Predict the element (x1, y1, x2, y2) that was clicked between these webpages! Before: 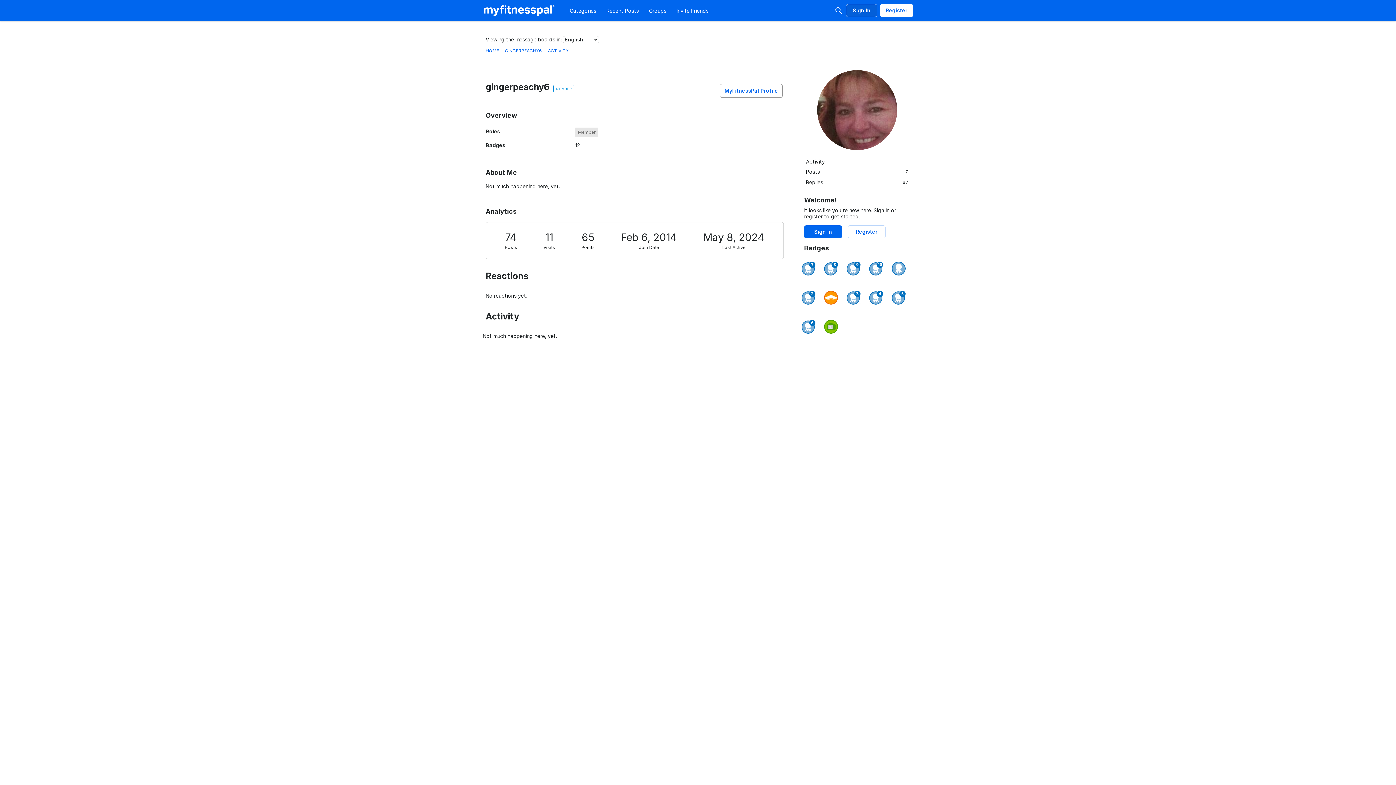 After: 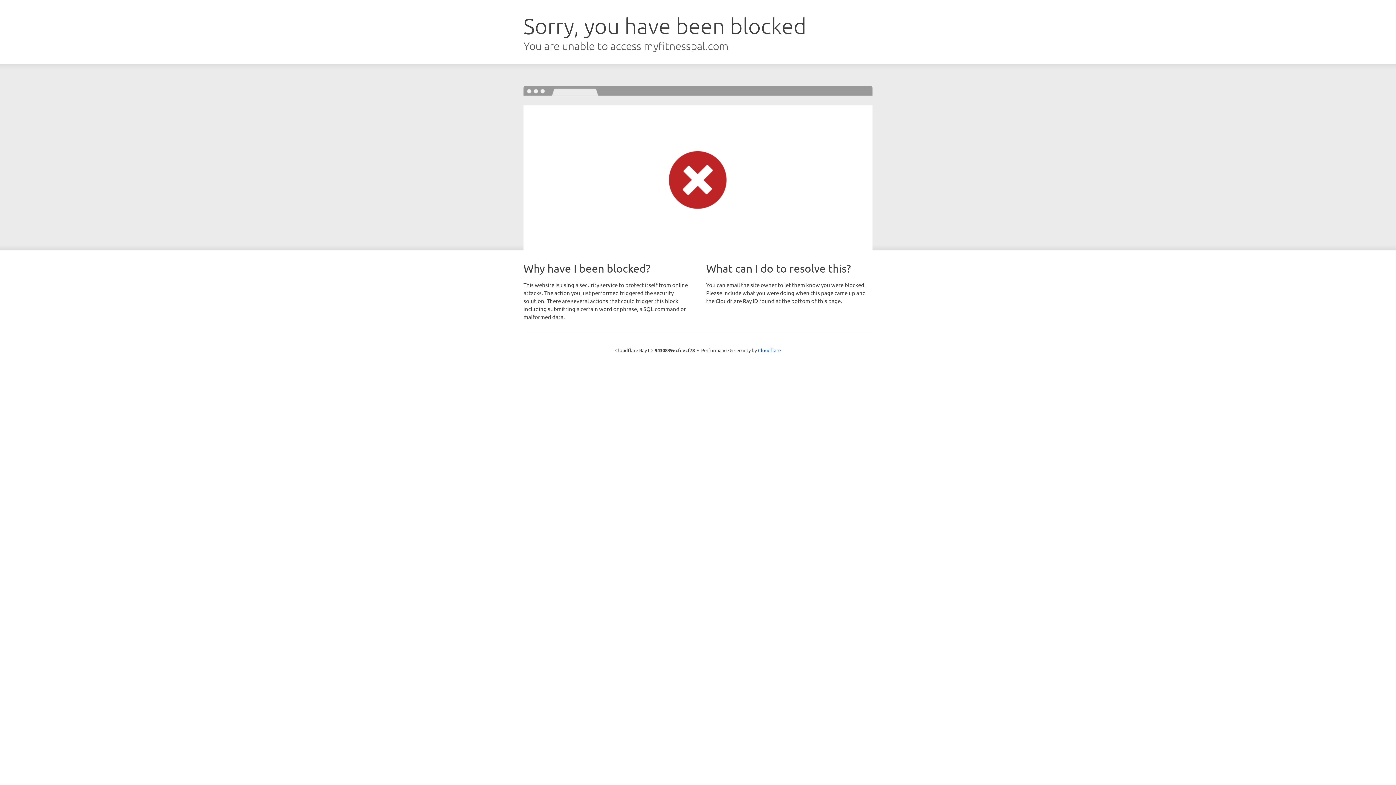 Action: bbox: (880, 4, 913, 17) label: Register